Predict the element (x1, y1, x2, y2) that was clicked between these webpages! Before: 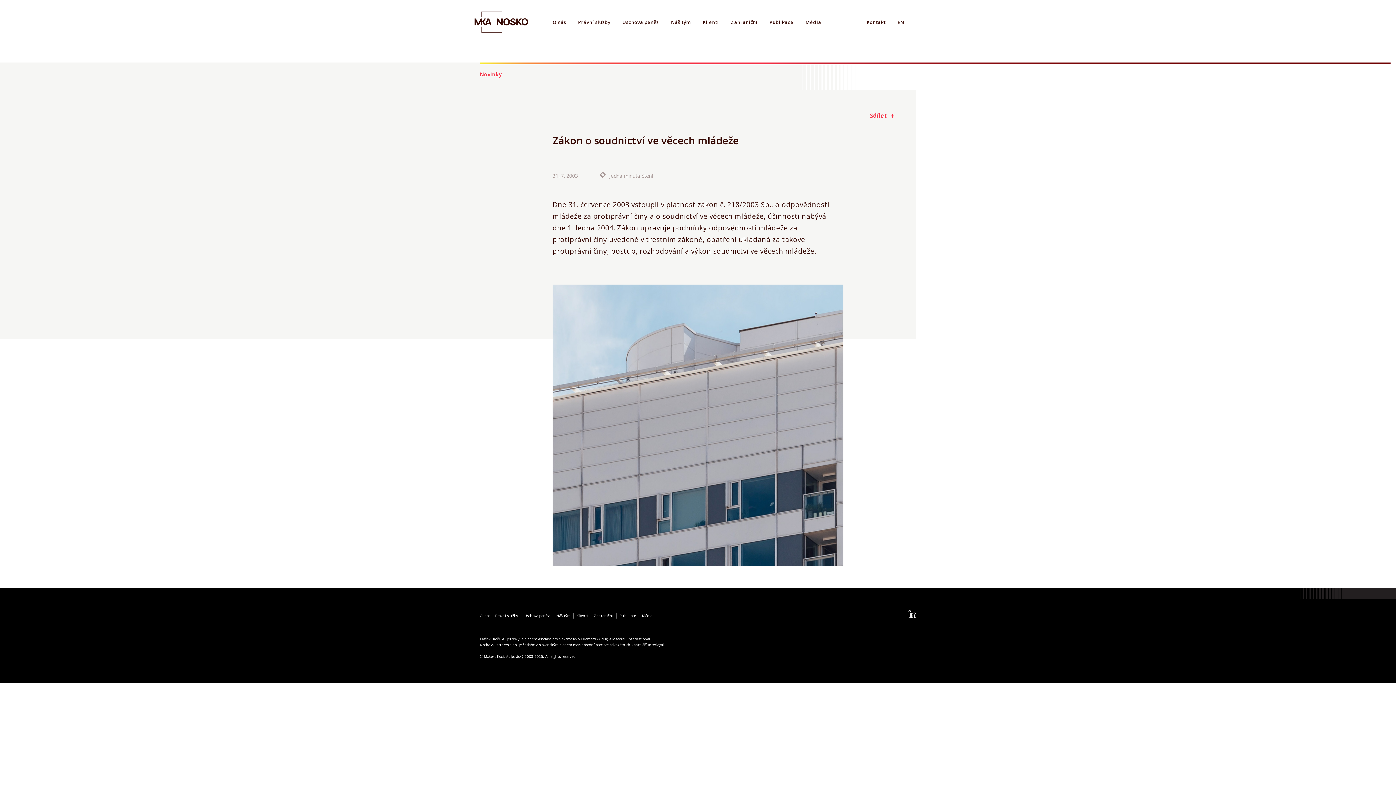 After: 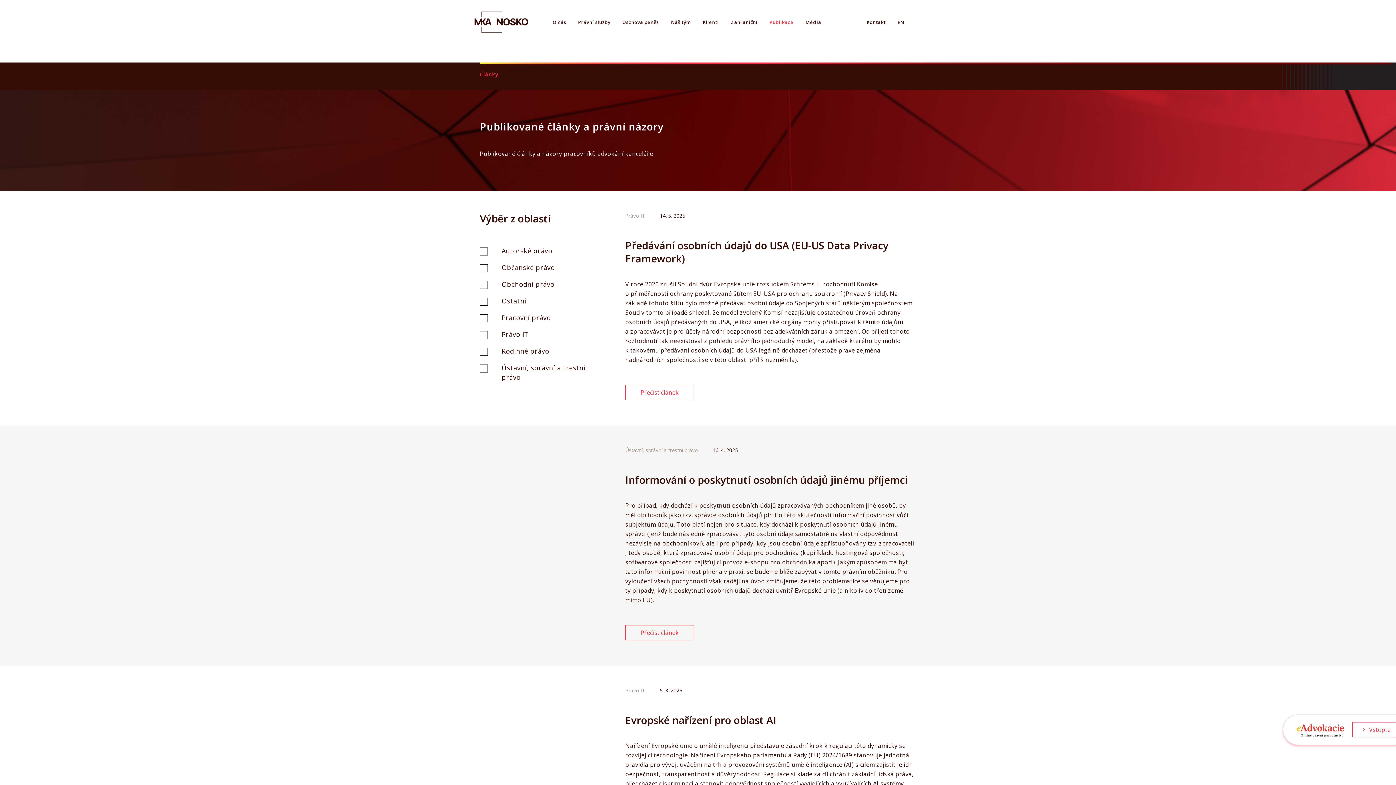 Action: label: Publikace bbox: (619, 613, 636, 619)